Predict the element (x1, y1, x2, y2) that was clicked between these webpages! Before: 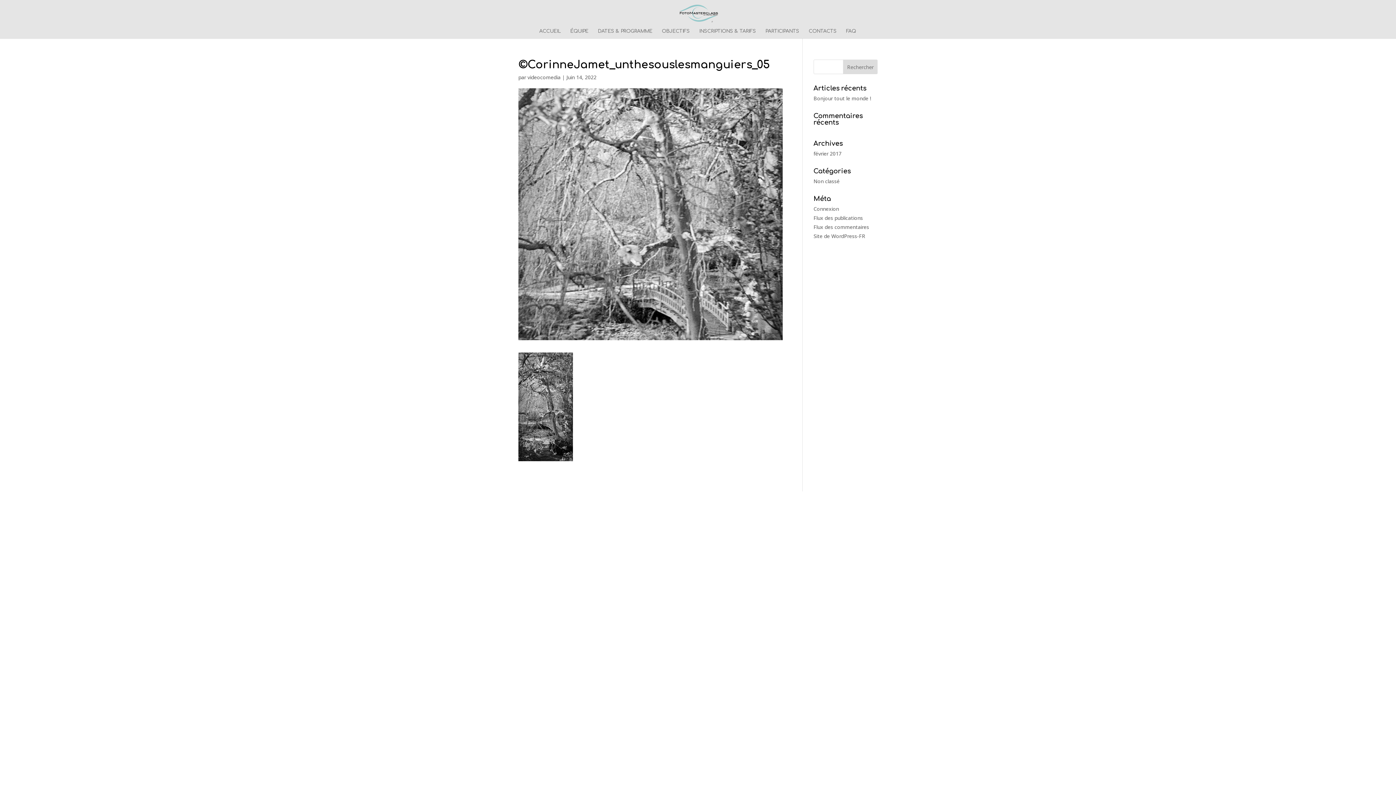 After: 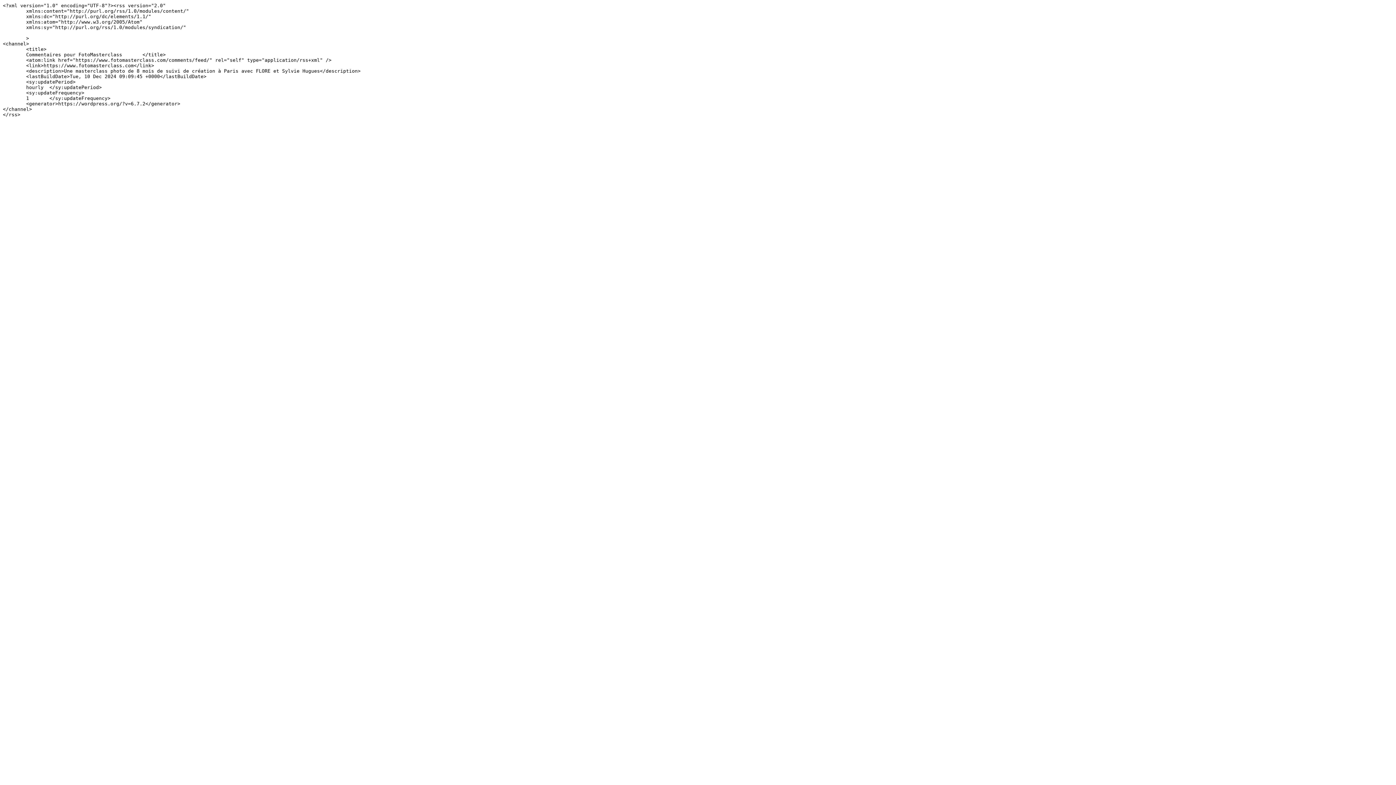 Action: label: Flux des commentaires bbox: (813, 223, 869, 230)